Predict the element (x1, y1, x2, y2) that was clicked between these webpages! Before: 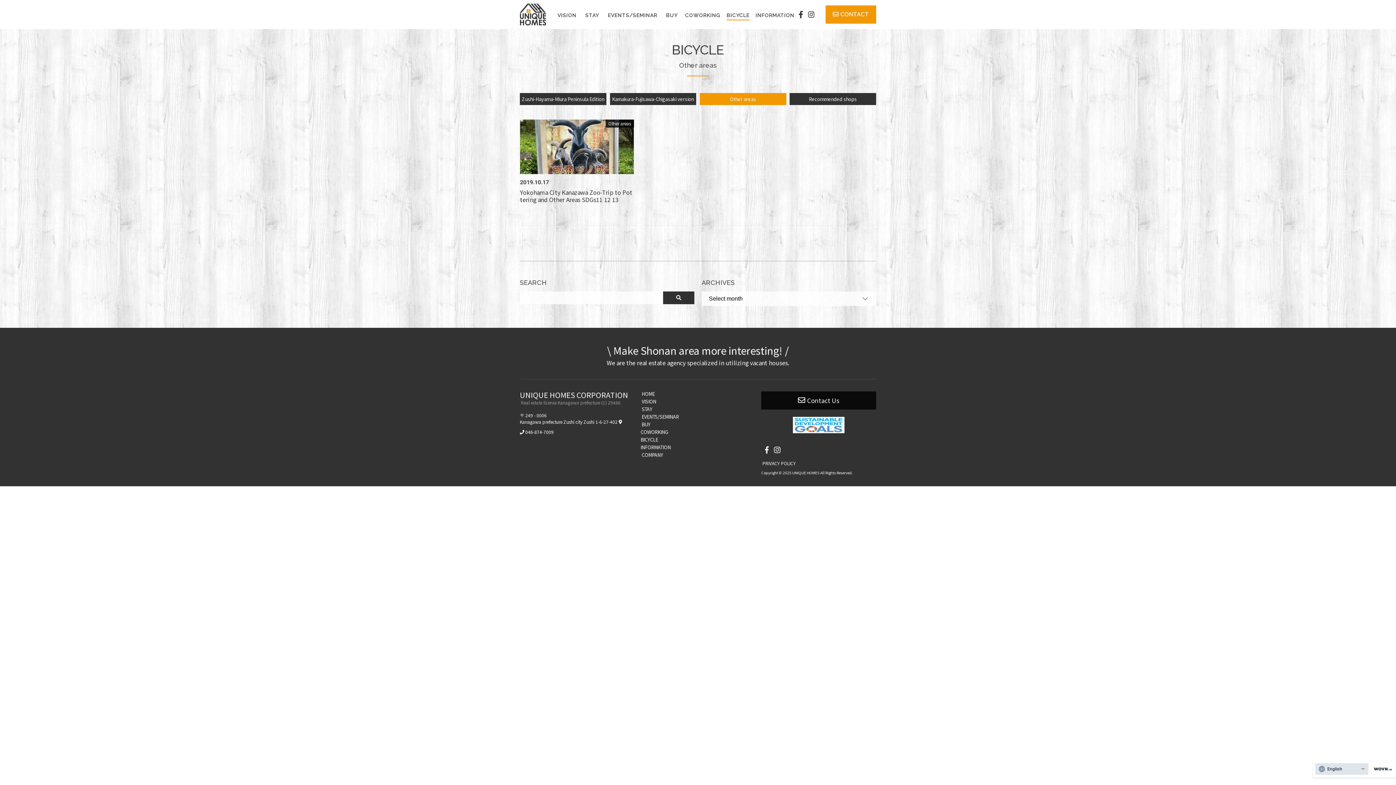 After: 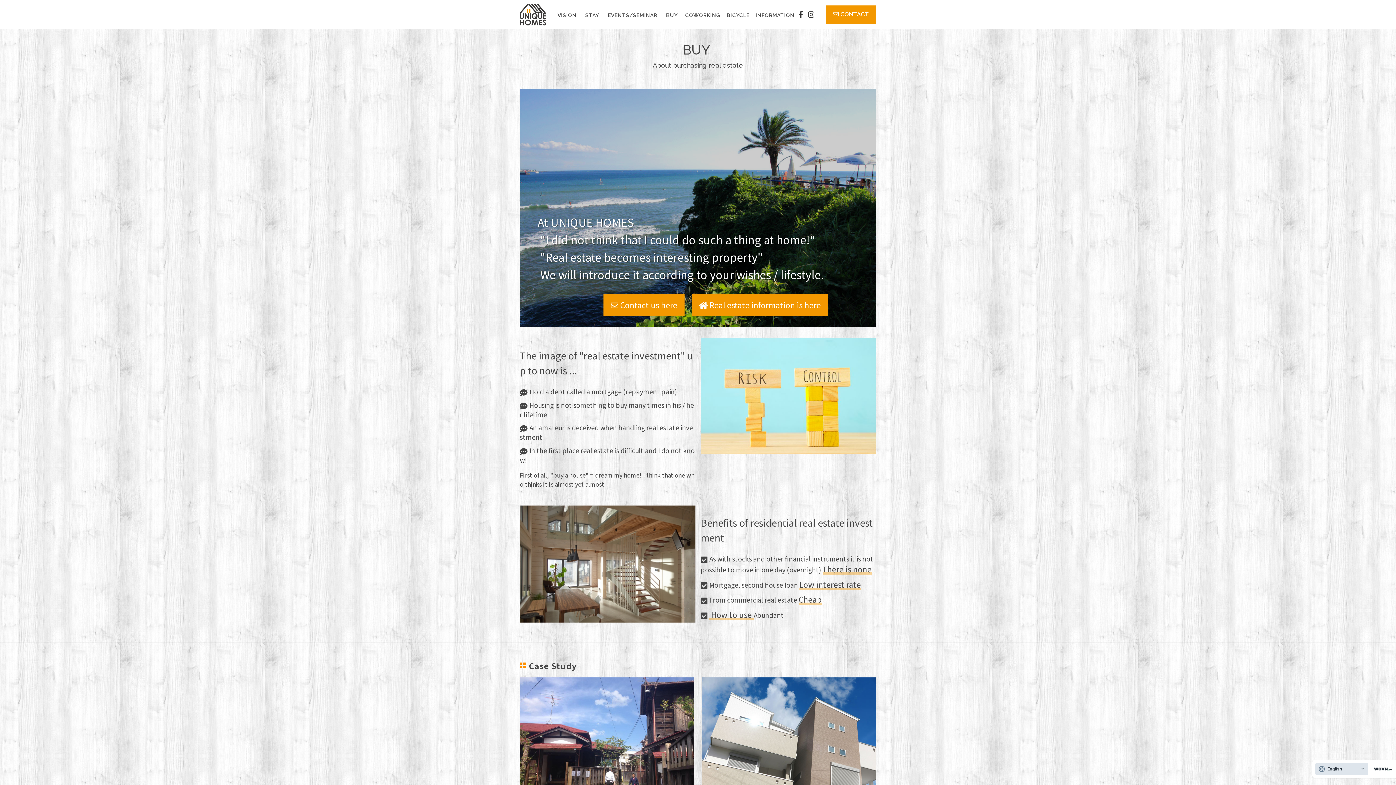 Action: bbox: (664, 12, 679, 19) label: ​ ​BUY​ ​